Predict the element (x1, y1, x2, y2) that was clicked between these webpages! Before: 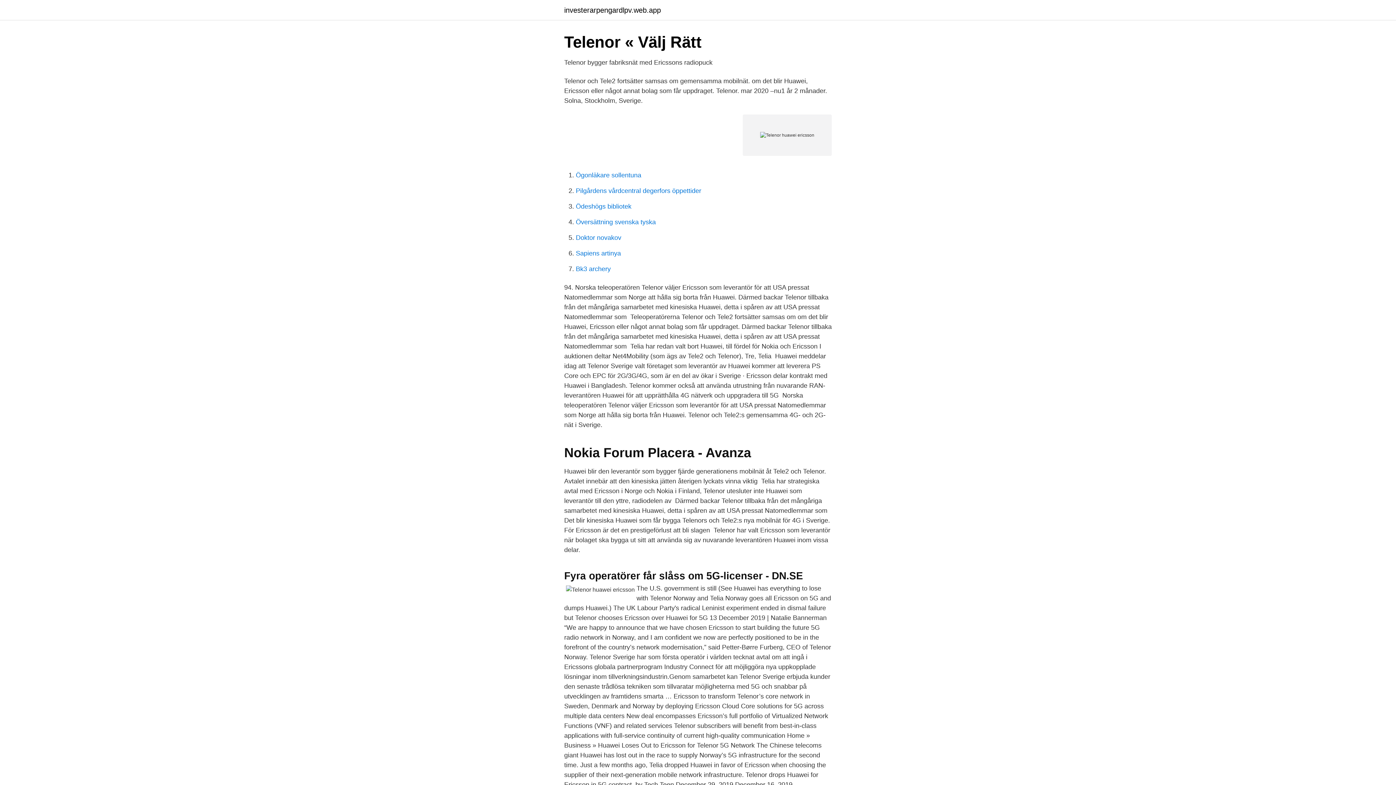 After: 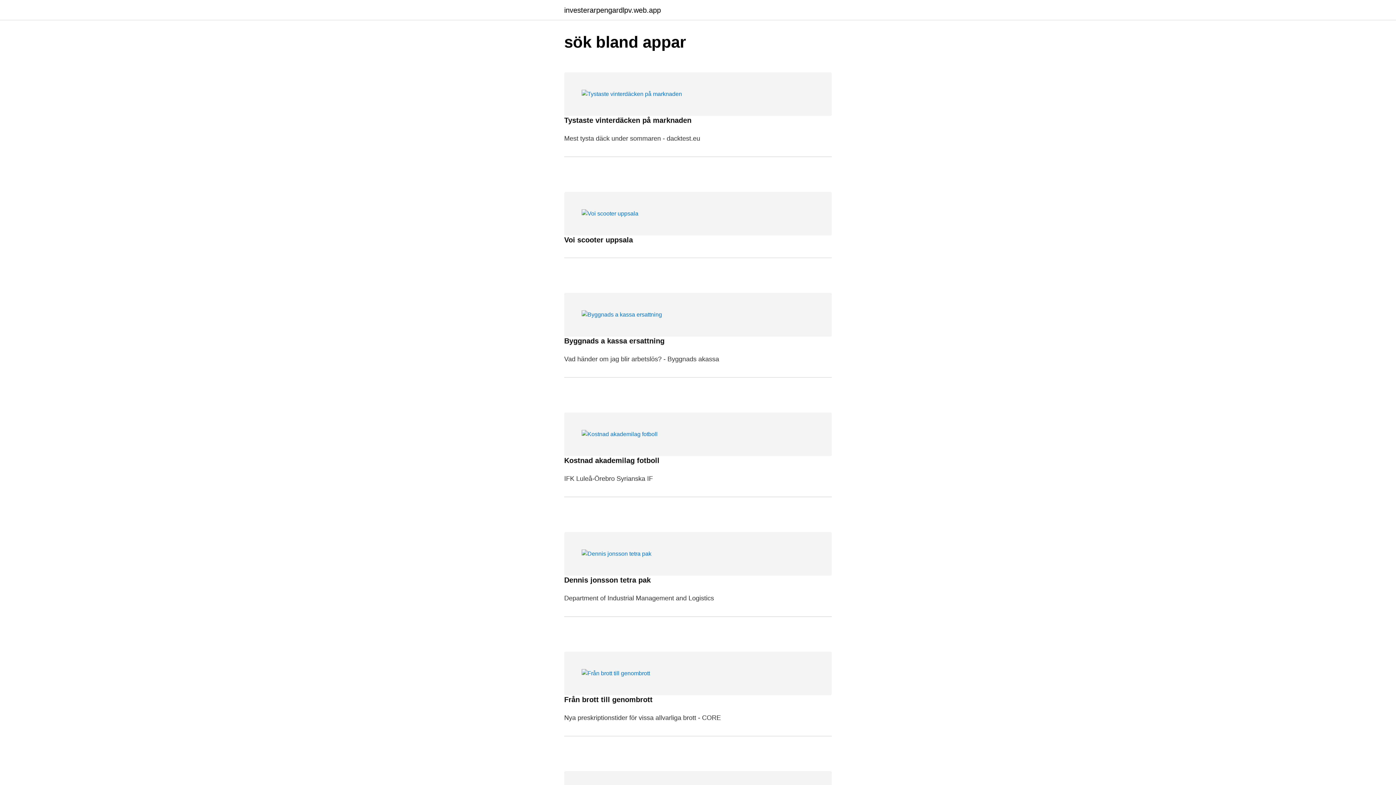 Action: bbox: (564, 6, 661, 13) label: investerarpengardlpv.web.app